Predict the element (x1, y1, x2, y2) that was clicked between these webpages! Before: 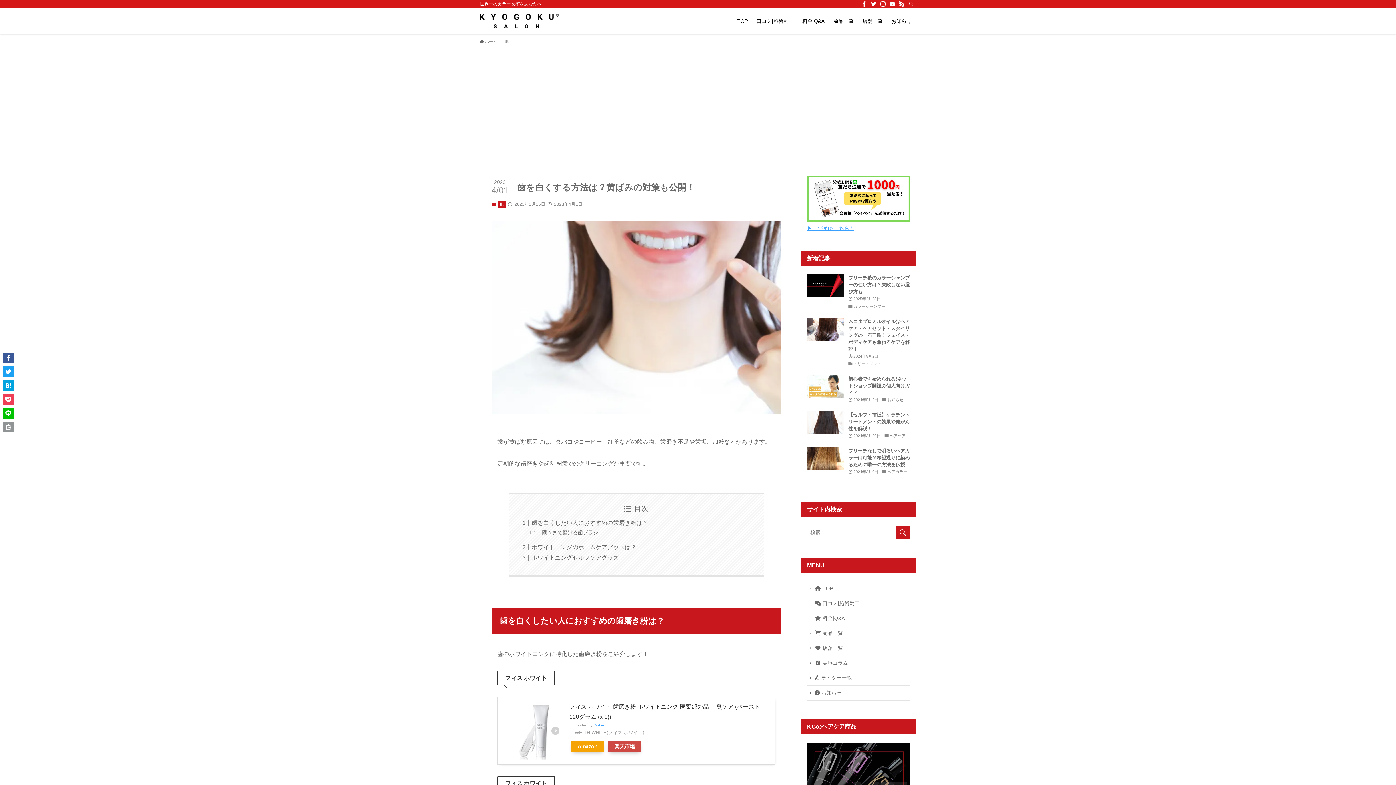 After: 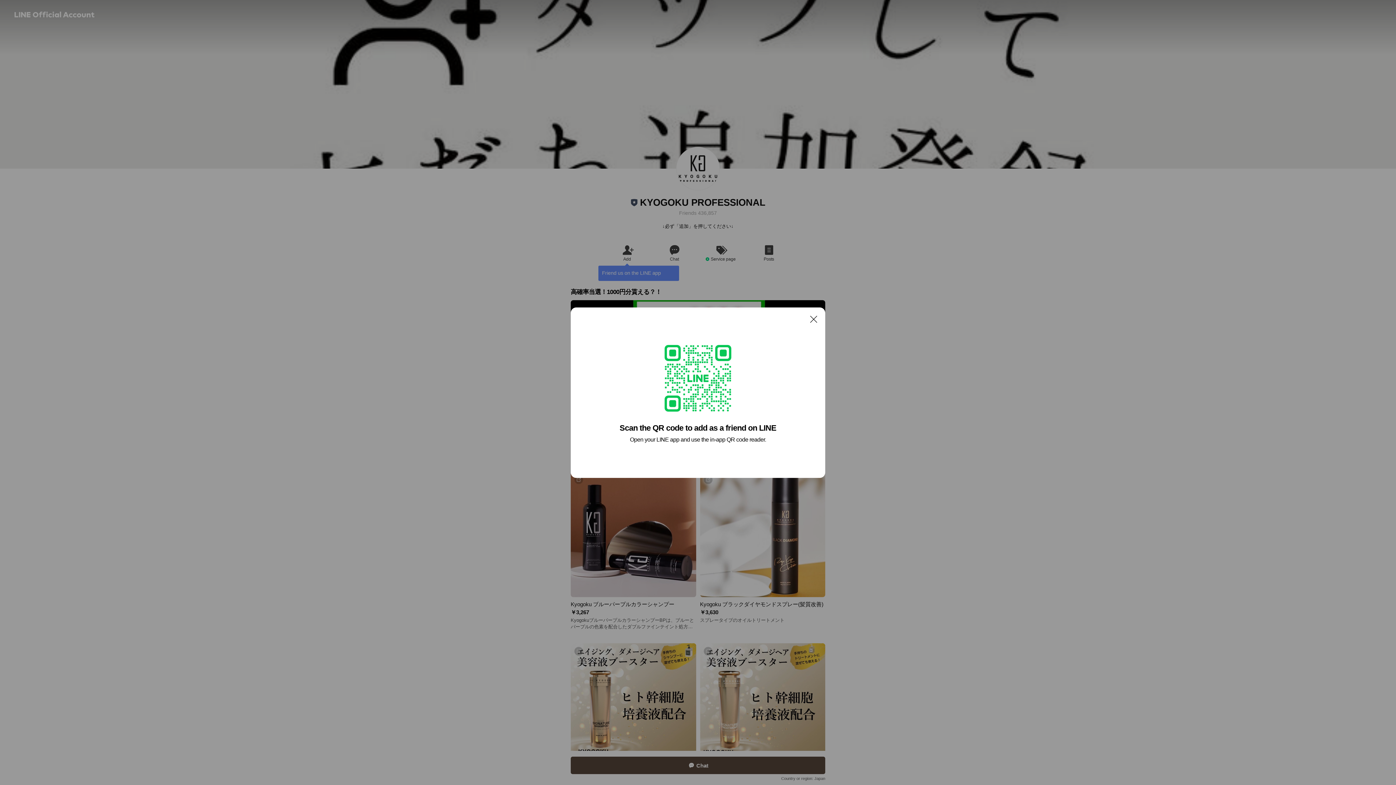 Action: bbox: (807, 225, 854, 231) label: ▶ ご予約もこちら！